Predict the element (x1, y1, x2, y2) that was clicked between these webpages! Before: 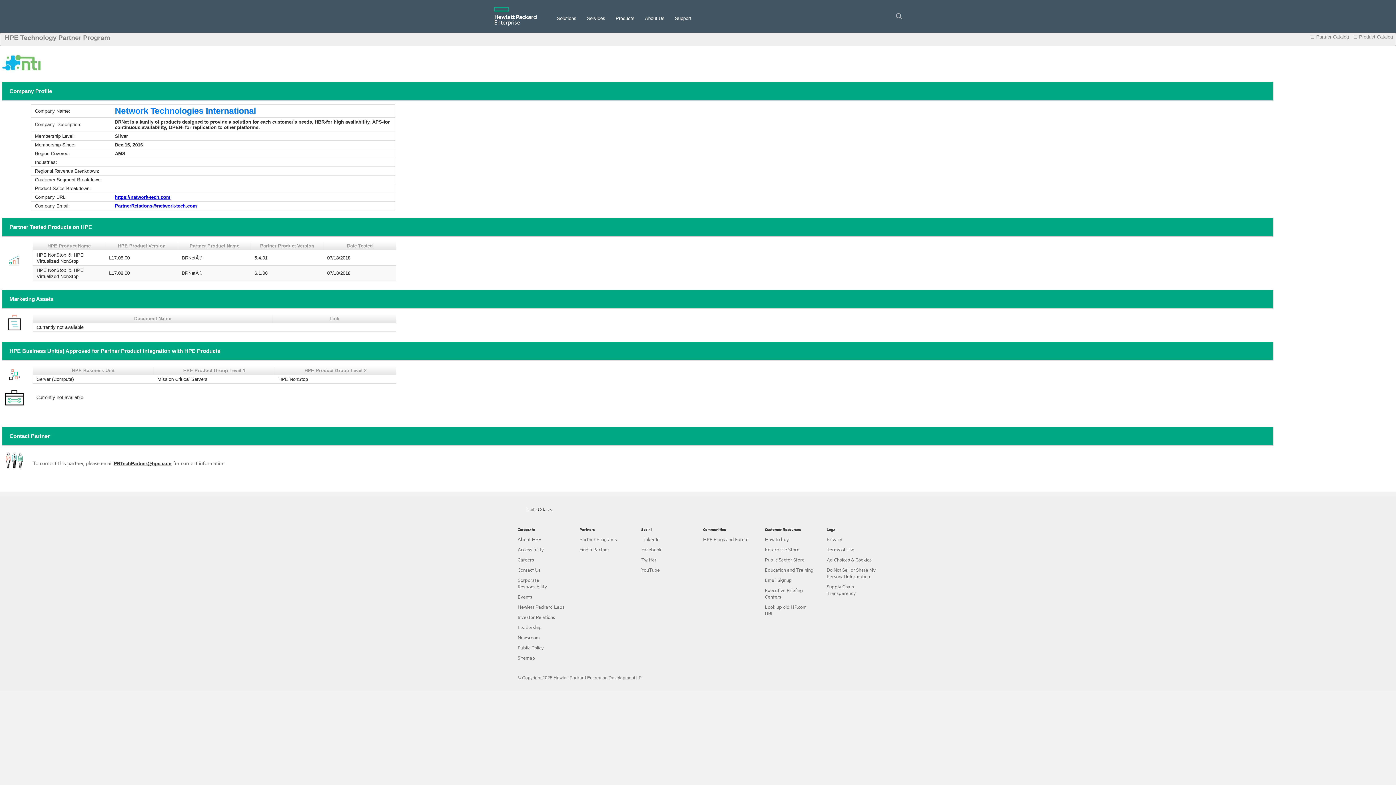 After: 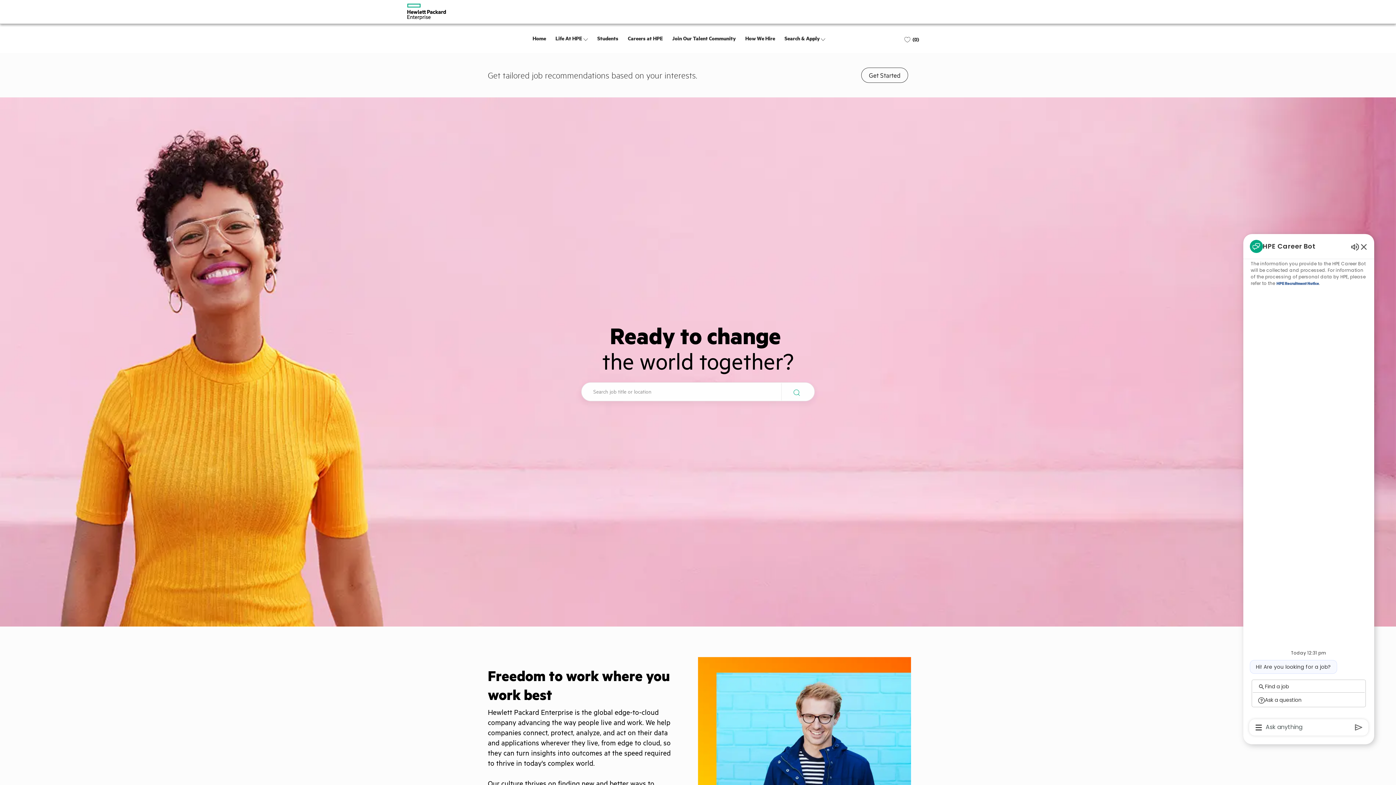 Action: label: Careers bbox: (517, 556, 534, 562)